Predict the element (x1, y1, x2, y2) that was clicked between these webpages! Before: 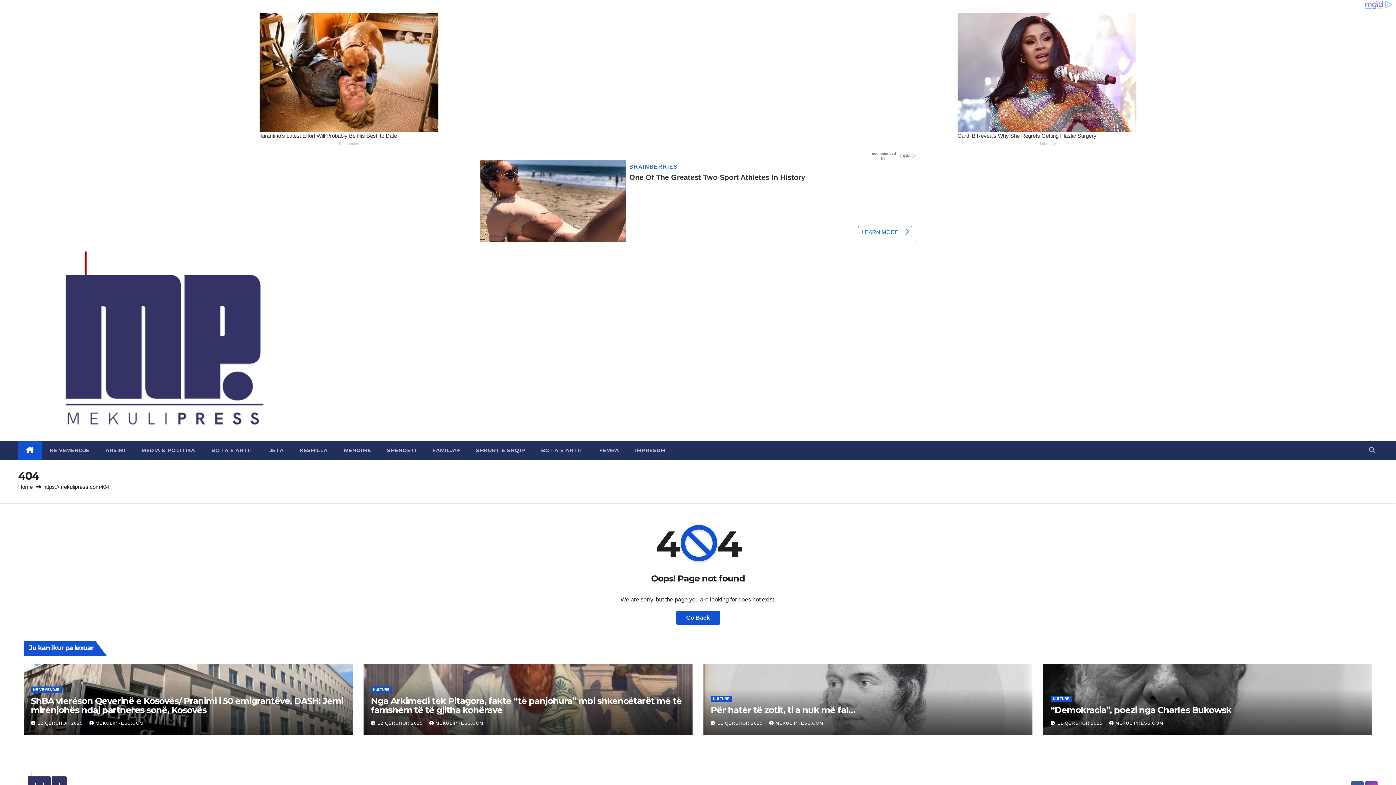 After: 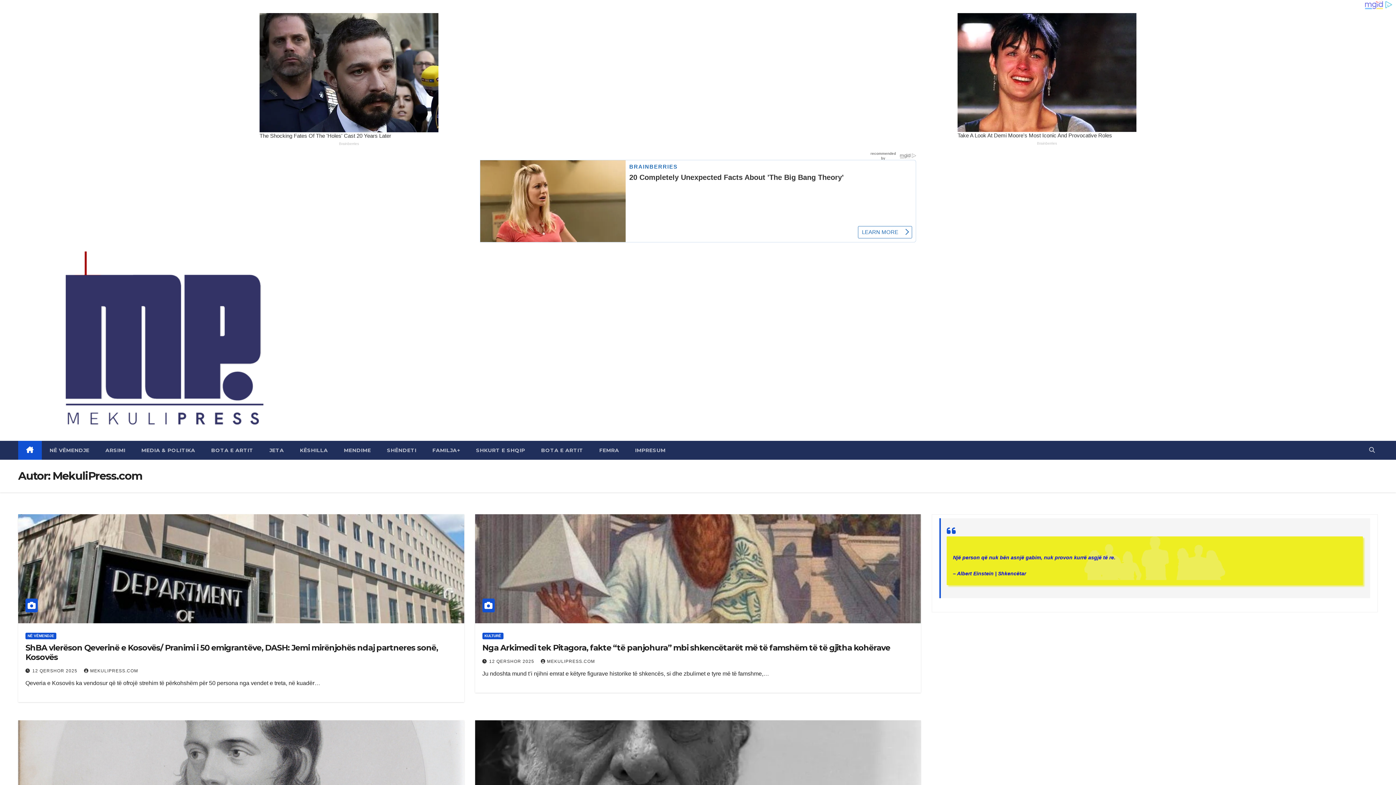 Action: label: MEKULIPRESS.COM bbox: (89, 721, 143, 726)